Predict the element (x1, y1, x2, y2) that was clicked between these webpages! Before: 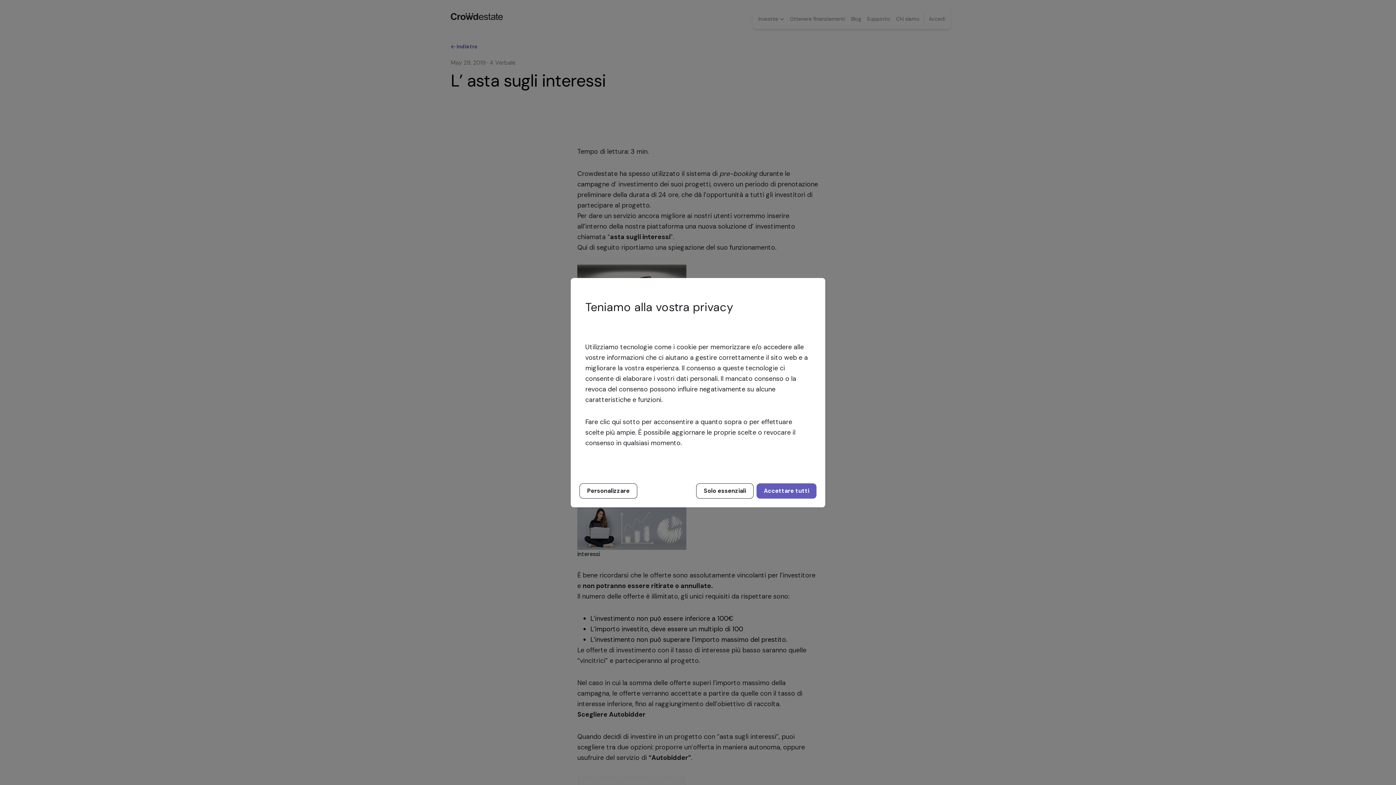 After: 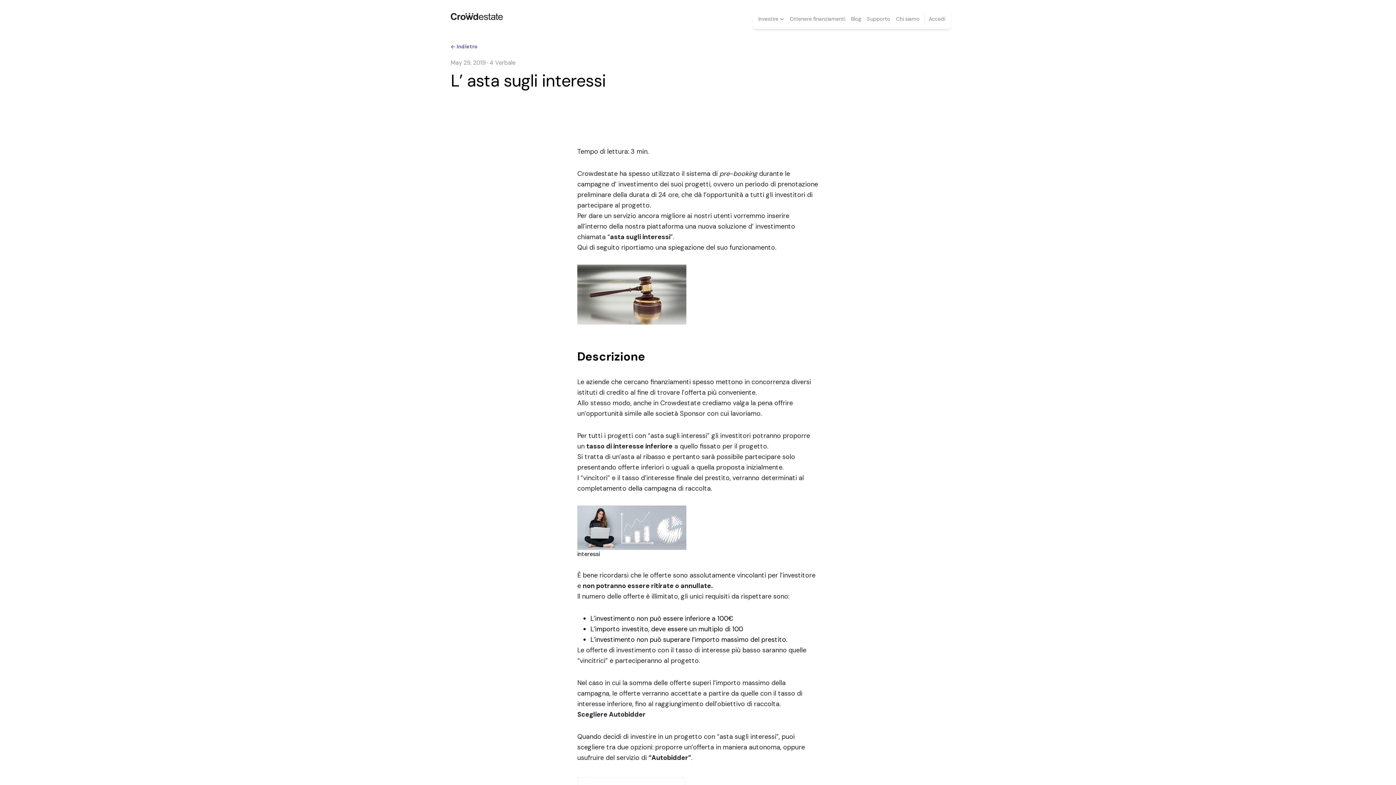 Action: bbox: (756, 483, 816, 498) label: Accettare tutti